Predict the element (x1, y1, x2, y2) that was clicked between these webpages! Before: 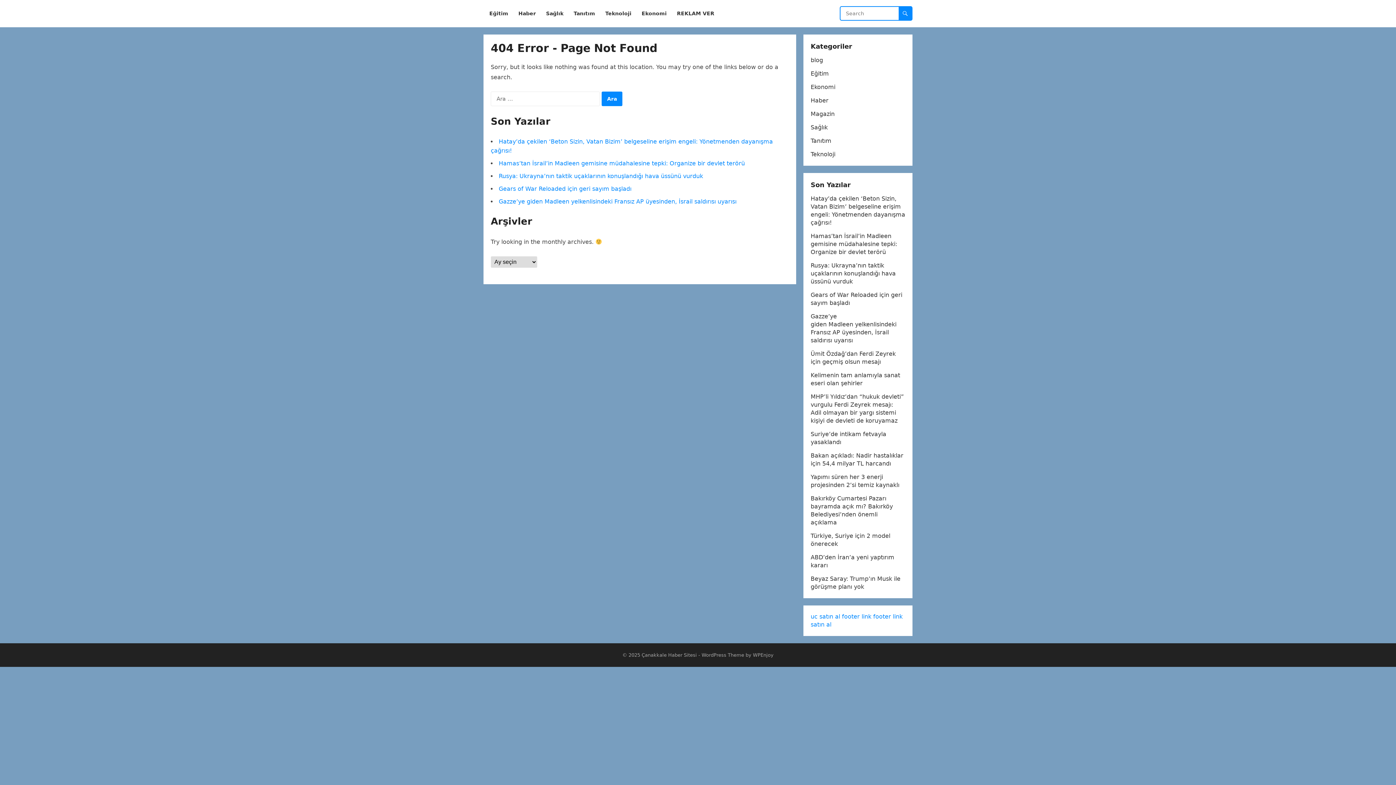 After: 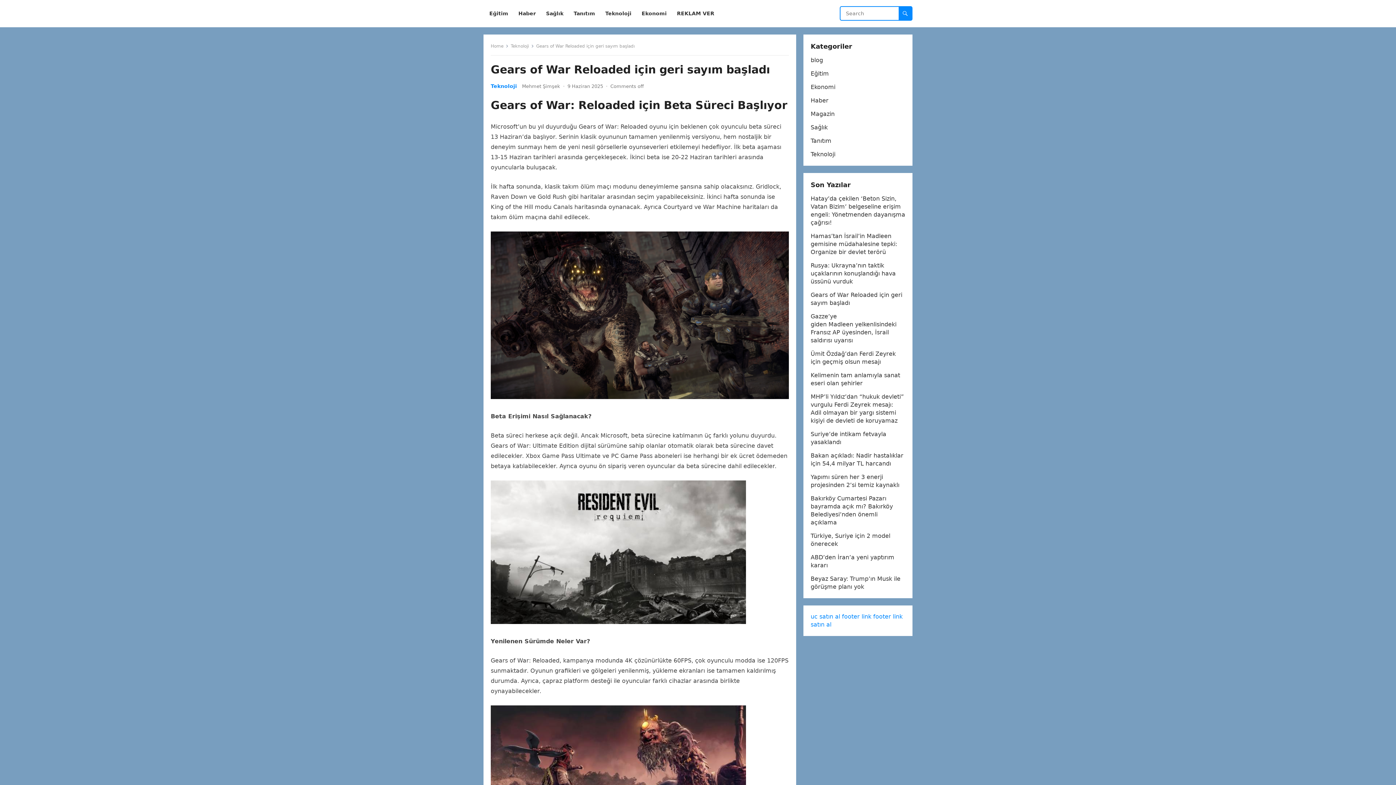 Action: bbox: (498, 185, 631, 192) label: Gears of War Reloaded için geri sayım başladı